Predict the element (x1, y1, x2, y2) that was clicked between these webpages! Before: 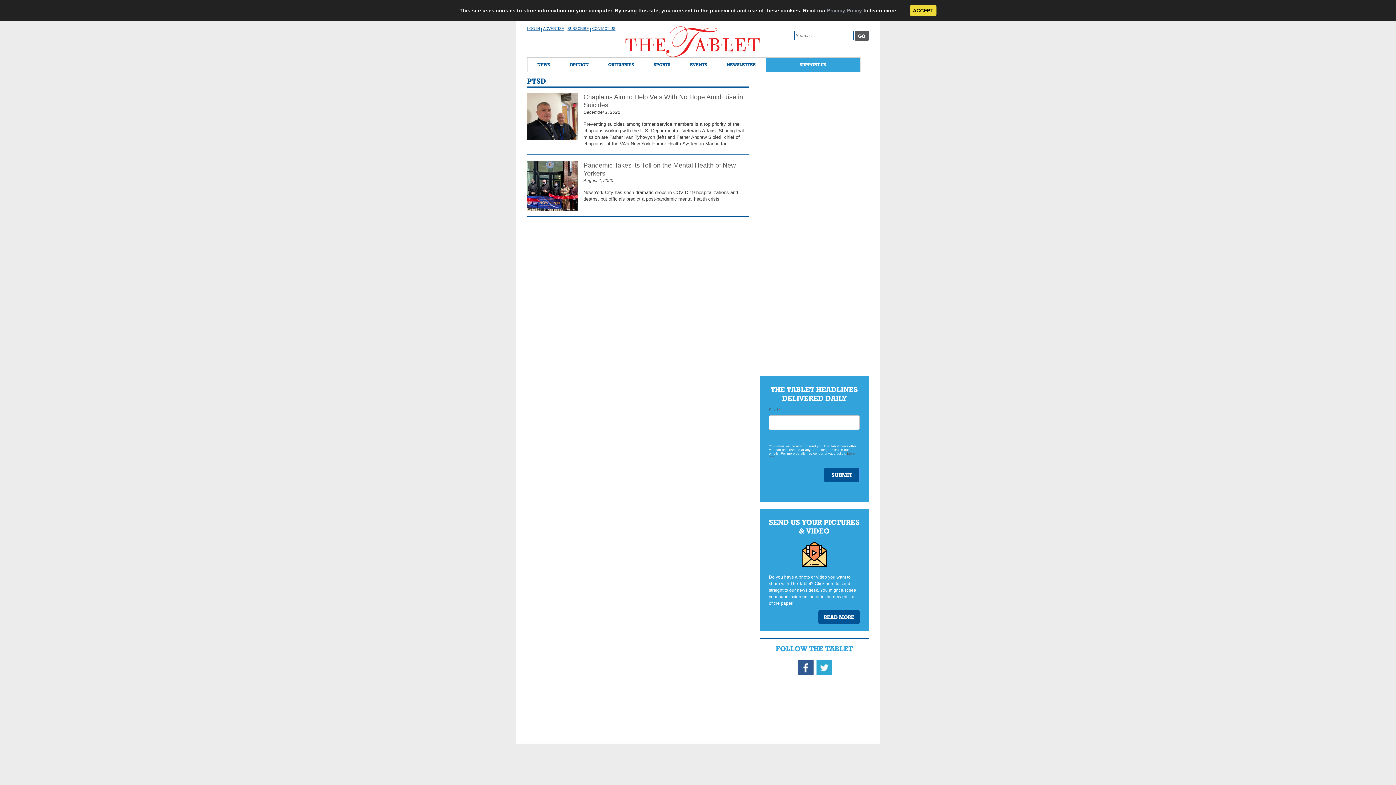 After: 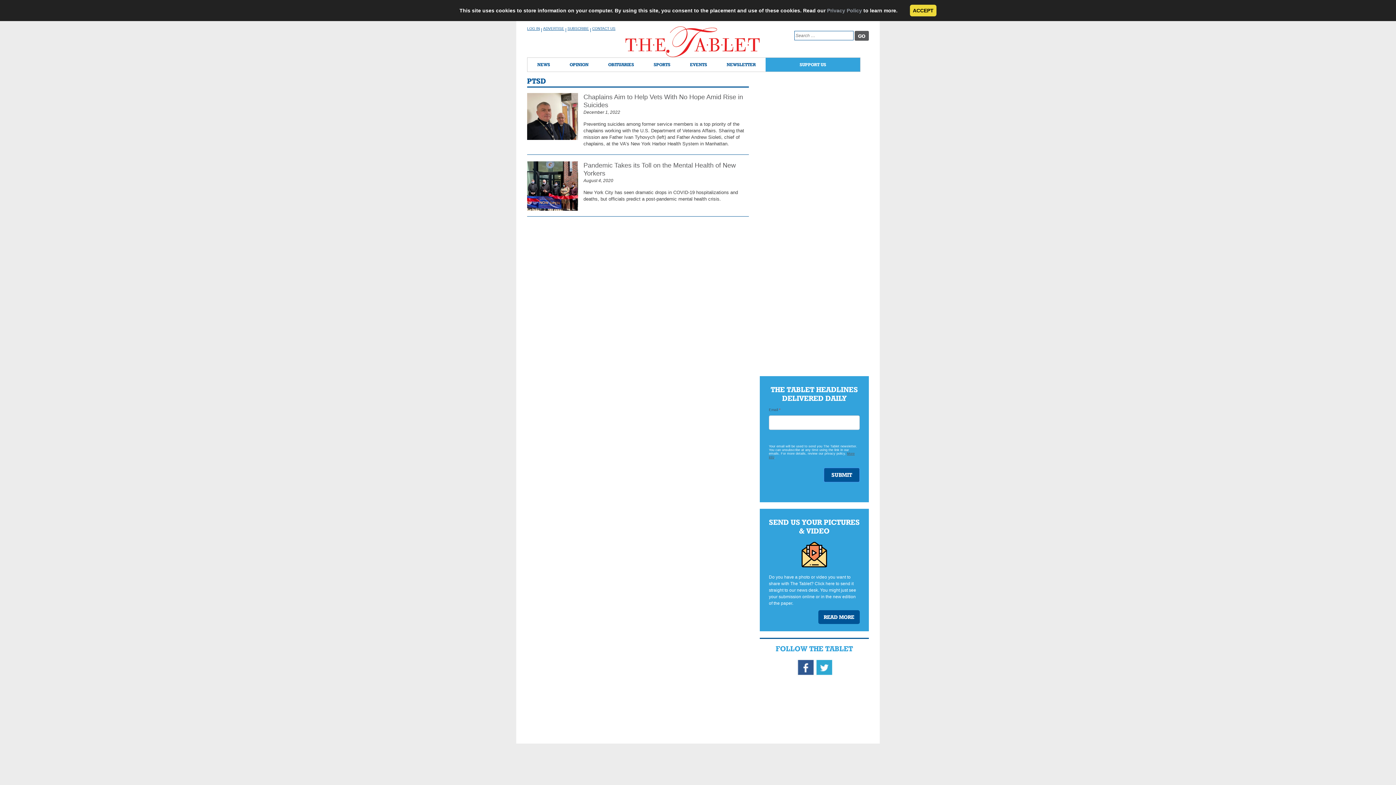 Action: label: SUBSCRIBE bbox: (567, 26, 589, 30)